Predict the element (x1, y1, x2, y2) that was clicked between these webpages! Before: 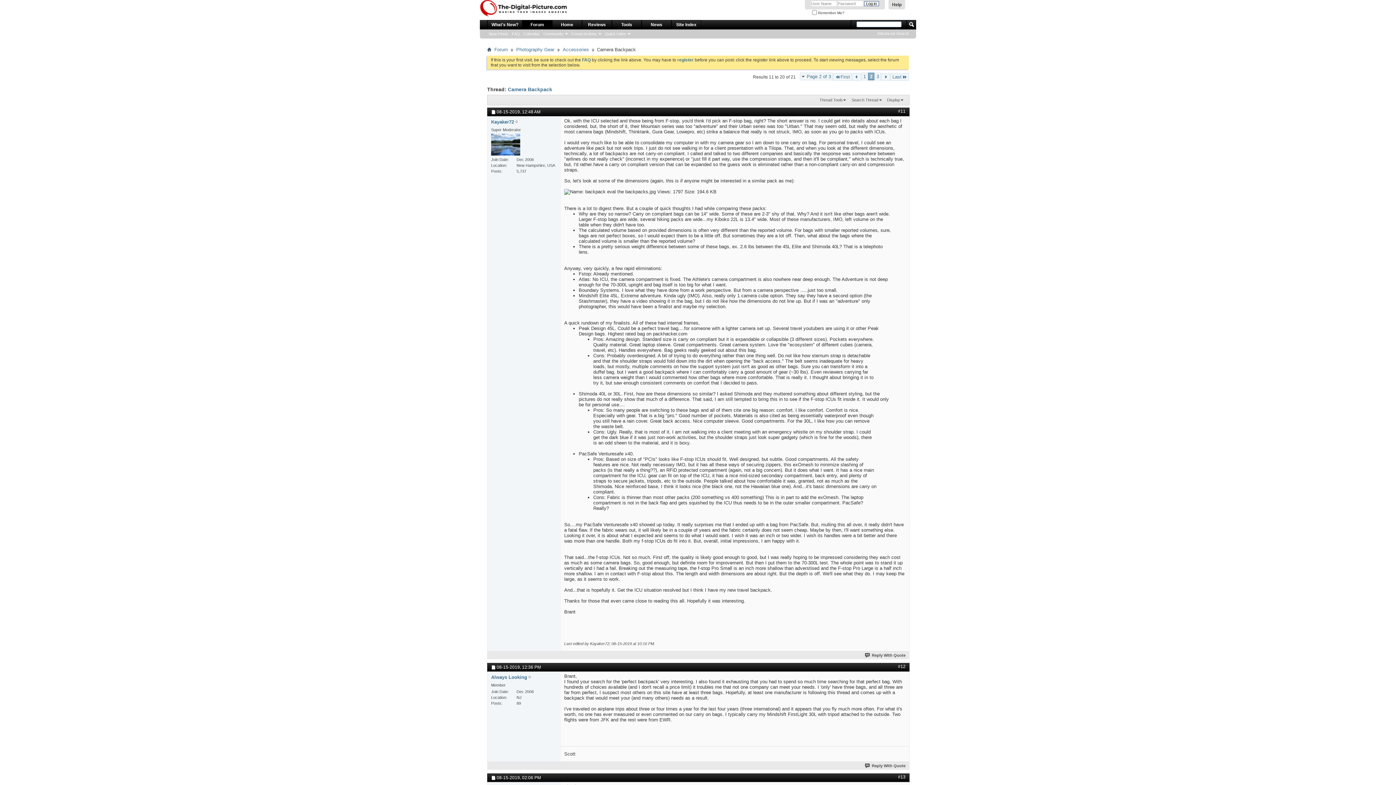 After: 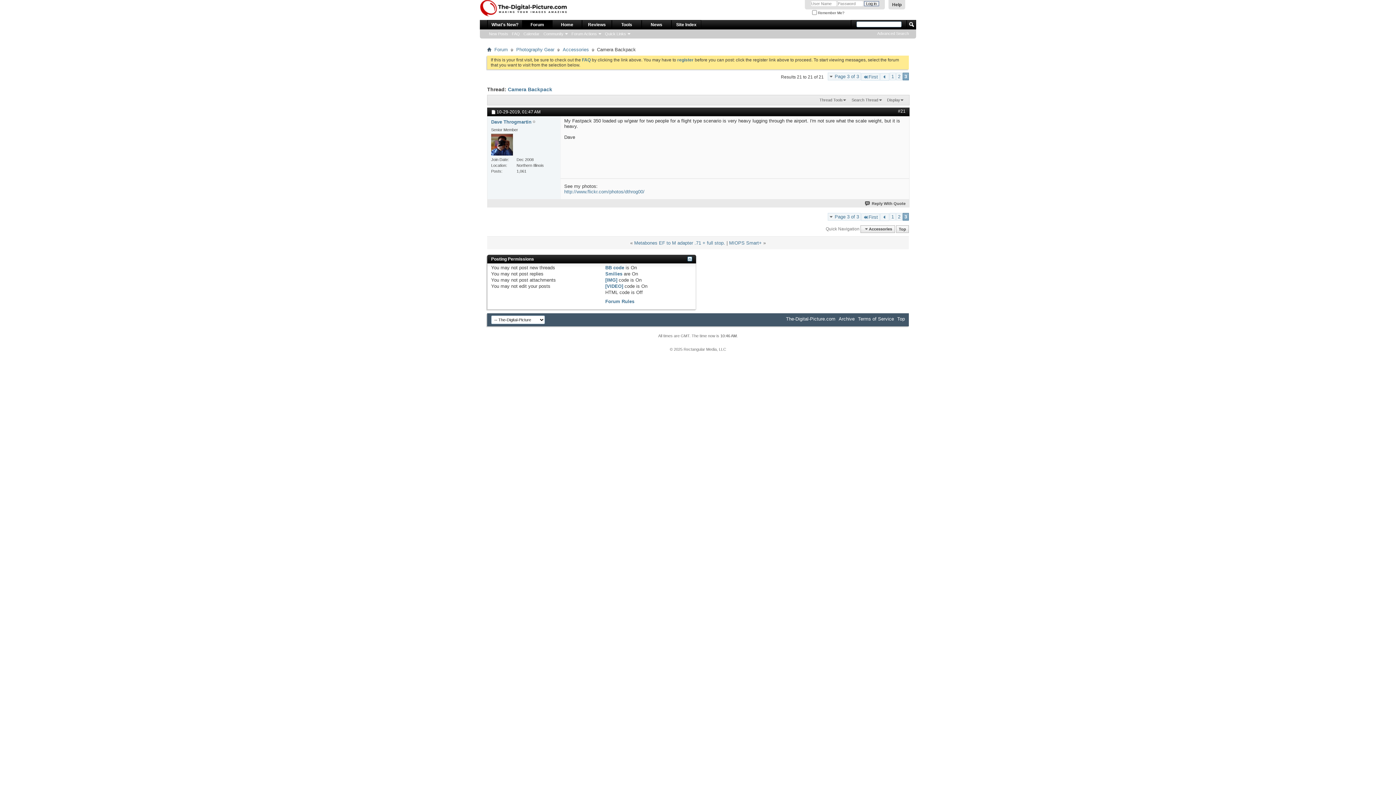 Action: label: 3 bbox: (874, 72, 881, 80)